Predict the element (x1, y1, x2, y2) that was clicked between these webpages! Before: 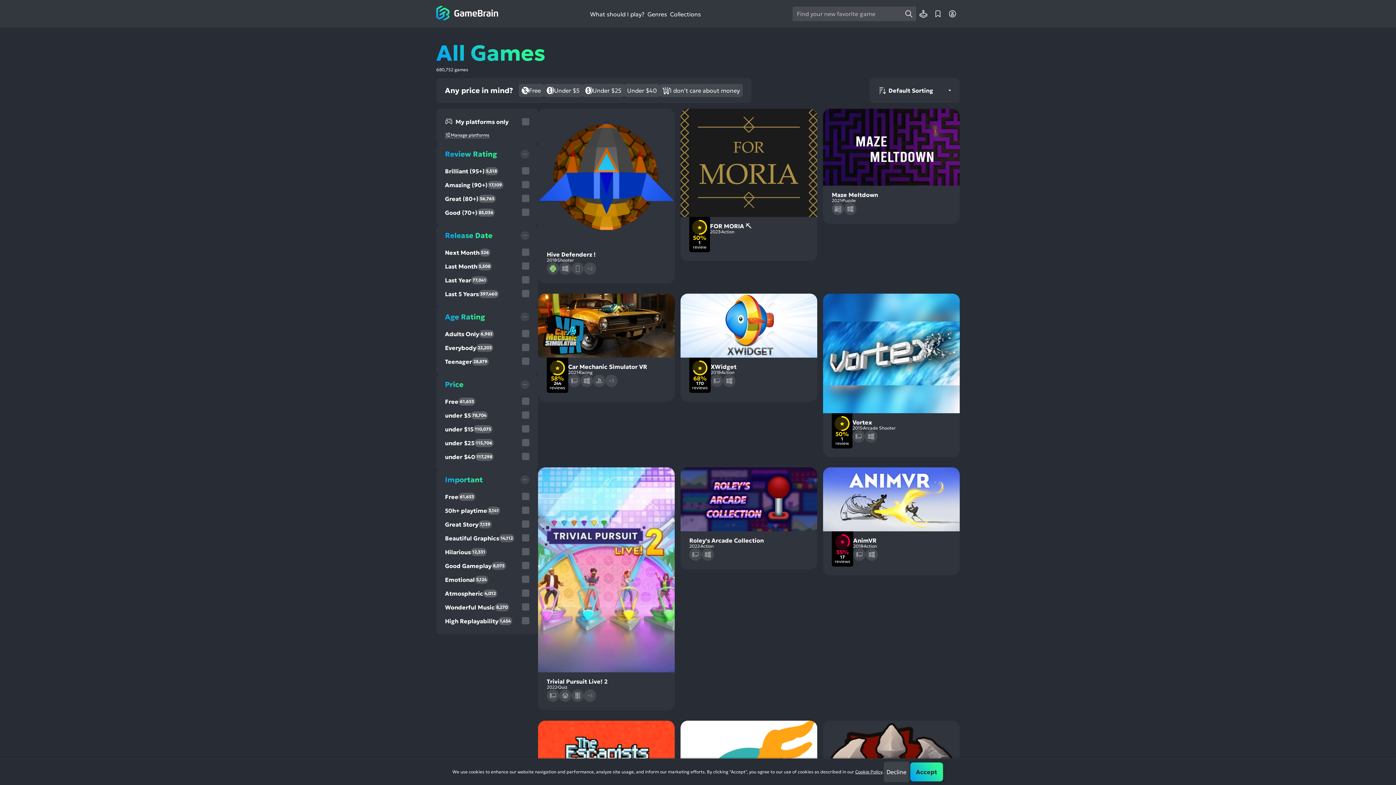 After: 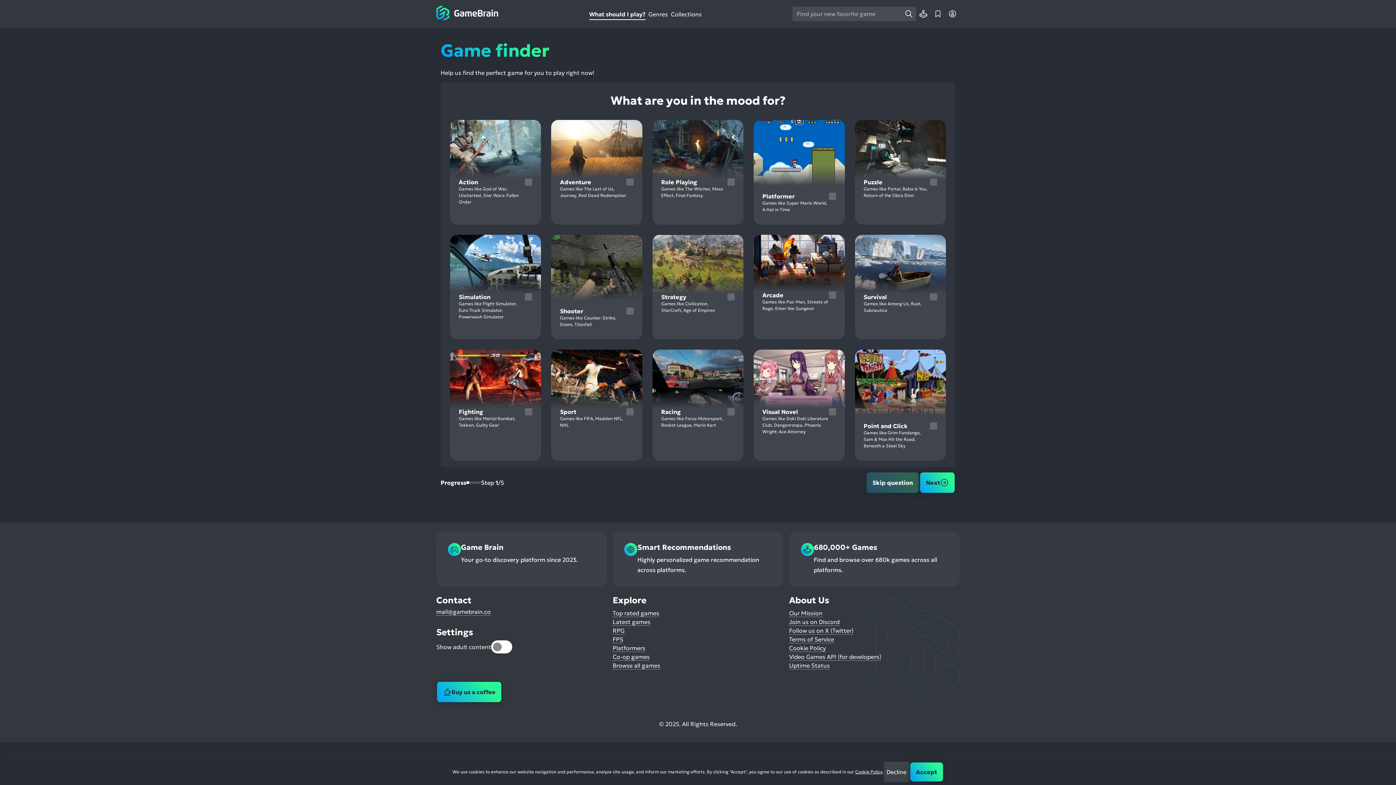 Action: label: What should I play? bbox: (590, 10, 644, 19)